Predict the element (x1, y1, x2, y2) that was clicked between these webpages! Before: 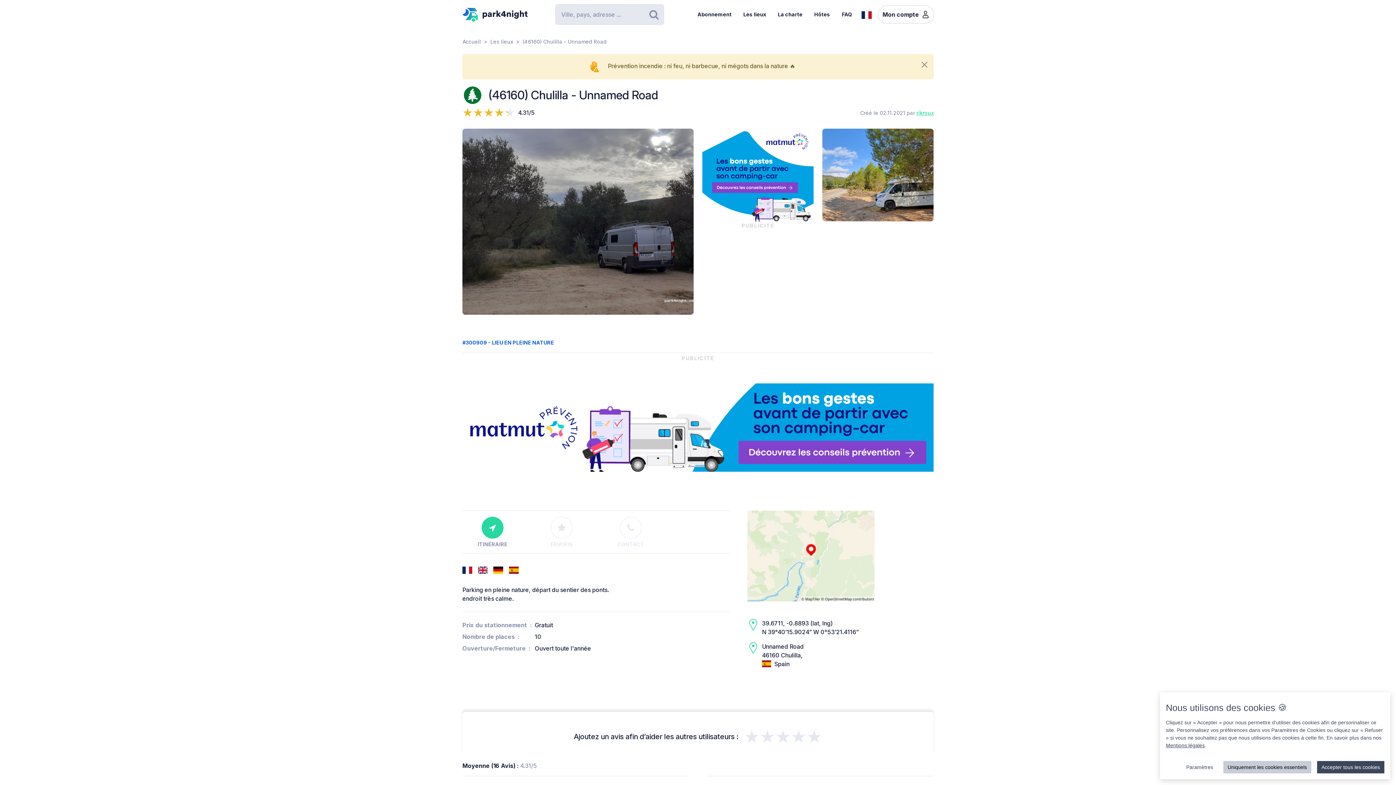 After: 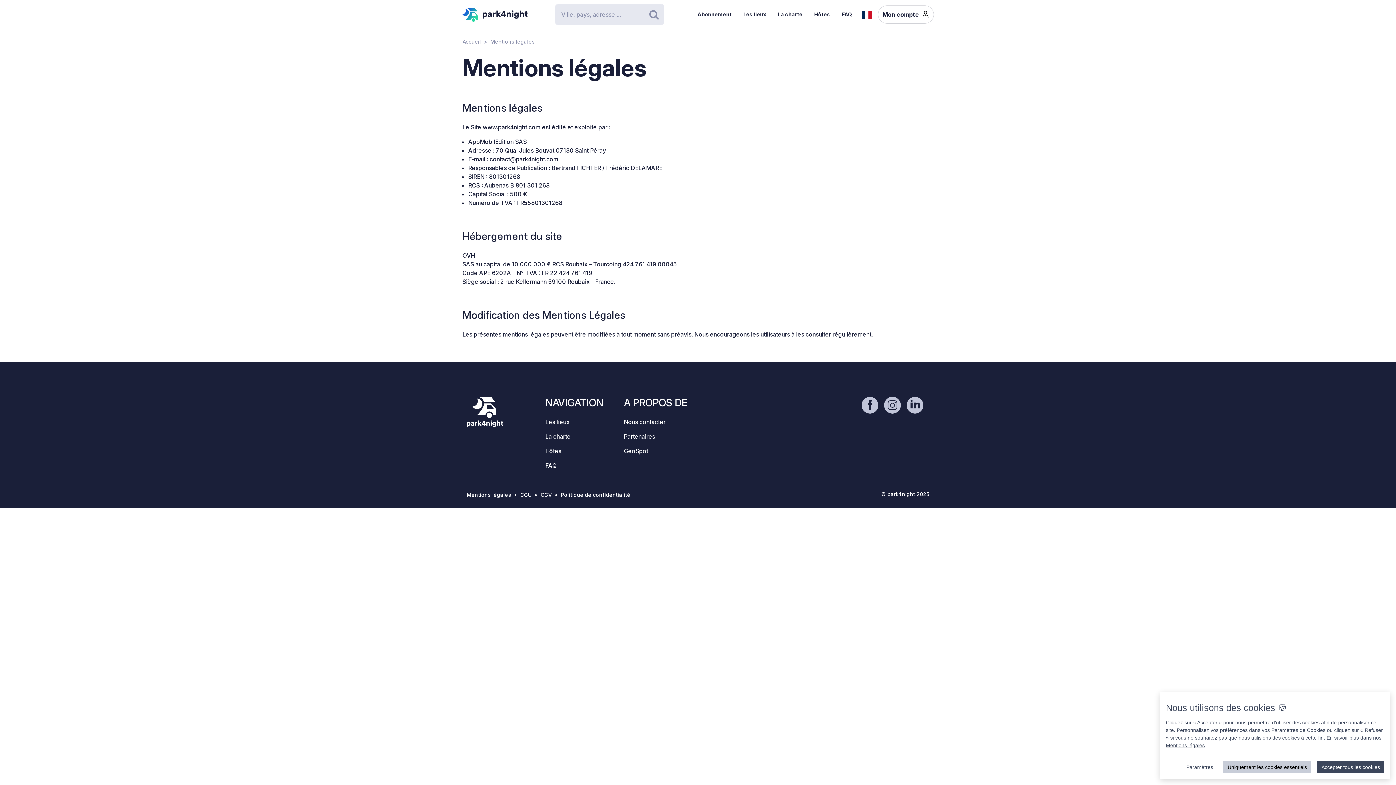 Action: bbox: (1166, 742, 1205, 748) label: Mentions légales